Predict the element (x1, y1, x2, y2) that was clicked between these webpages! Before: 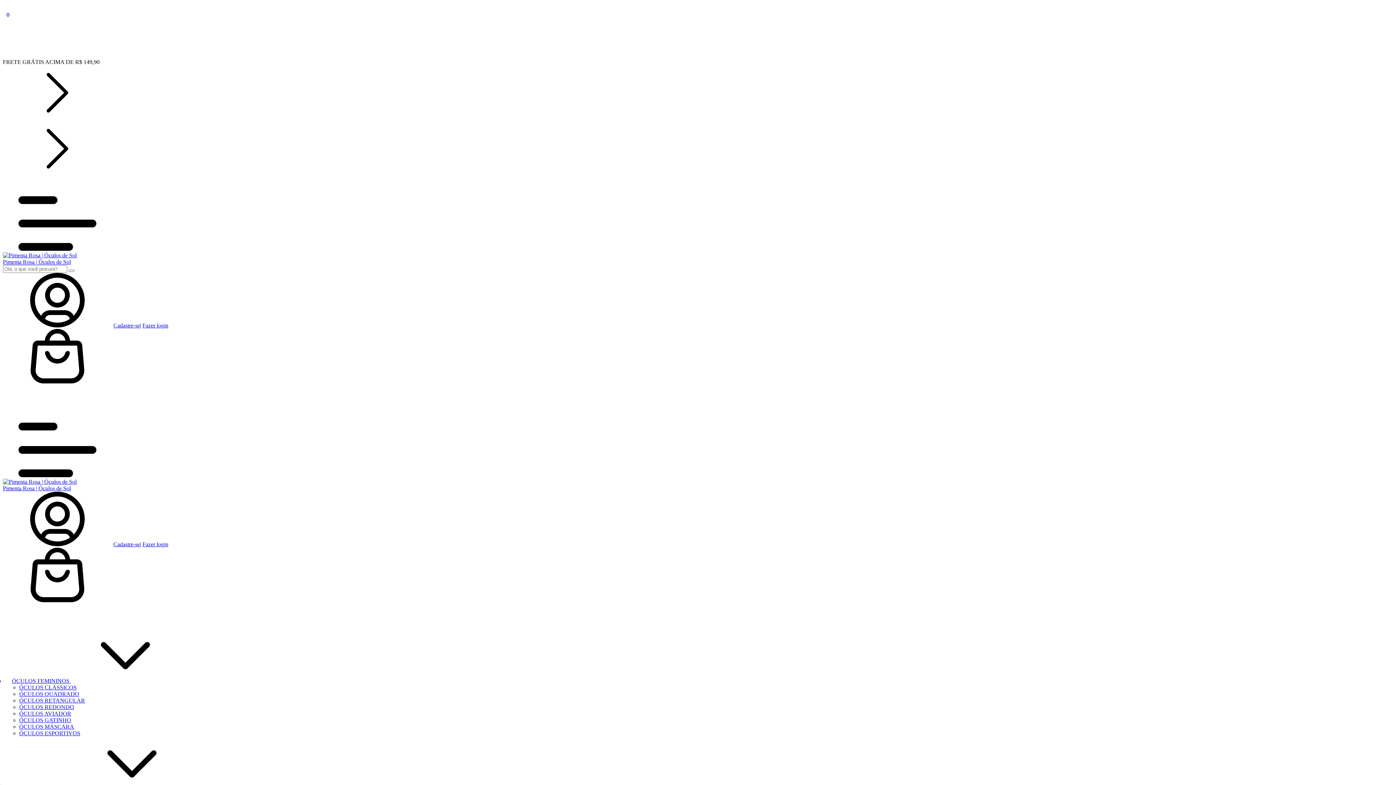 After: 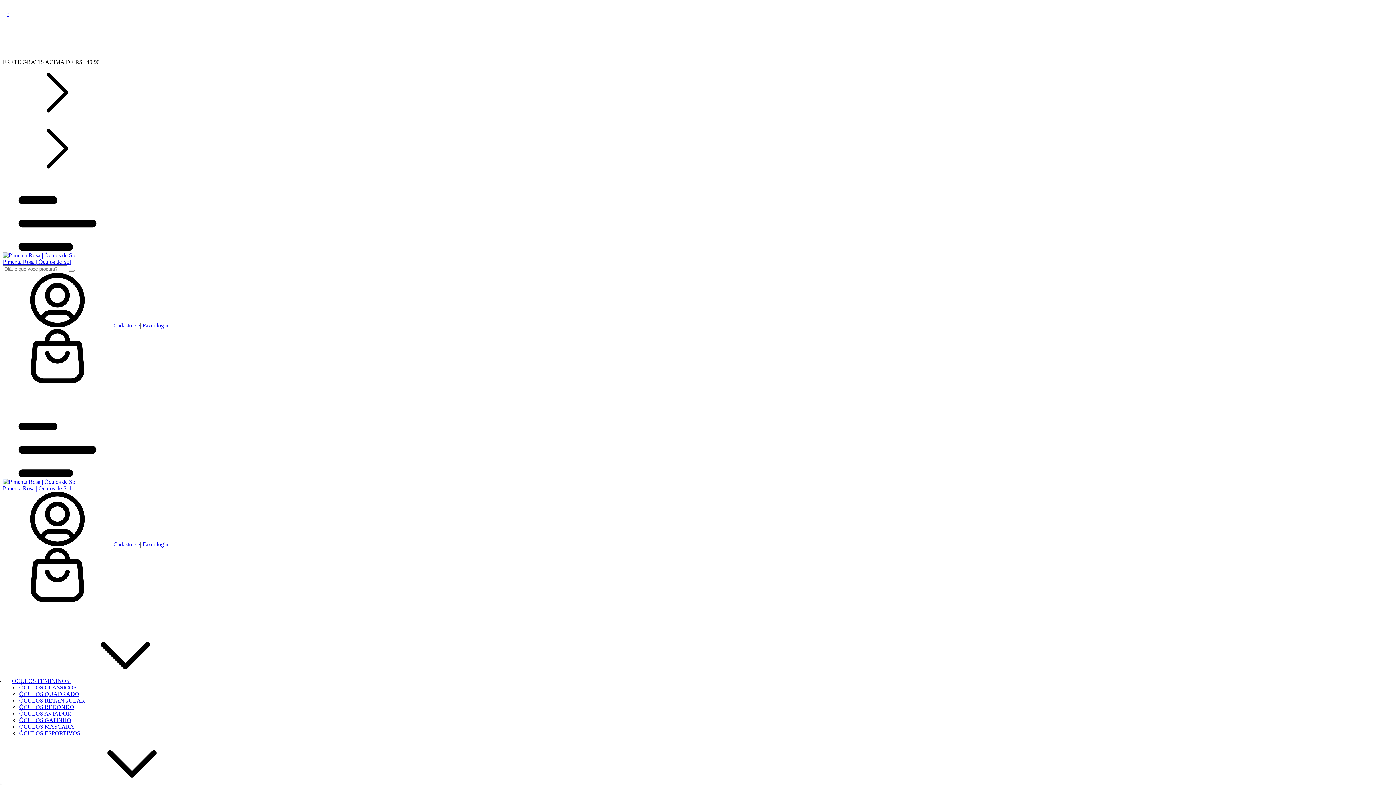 Action: bbox: (19, 684, 76, 690) label: ÓCULOS CLÁSSICOS